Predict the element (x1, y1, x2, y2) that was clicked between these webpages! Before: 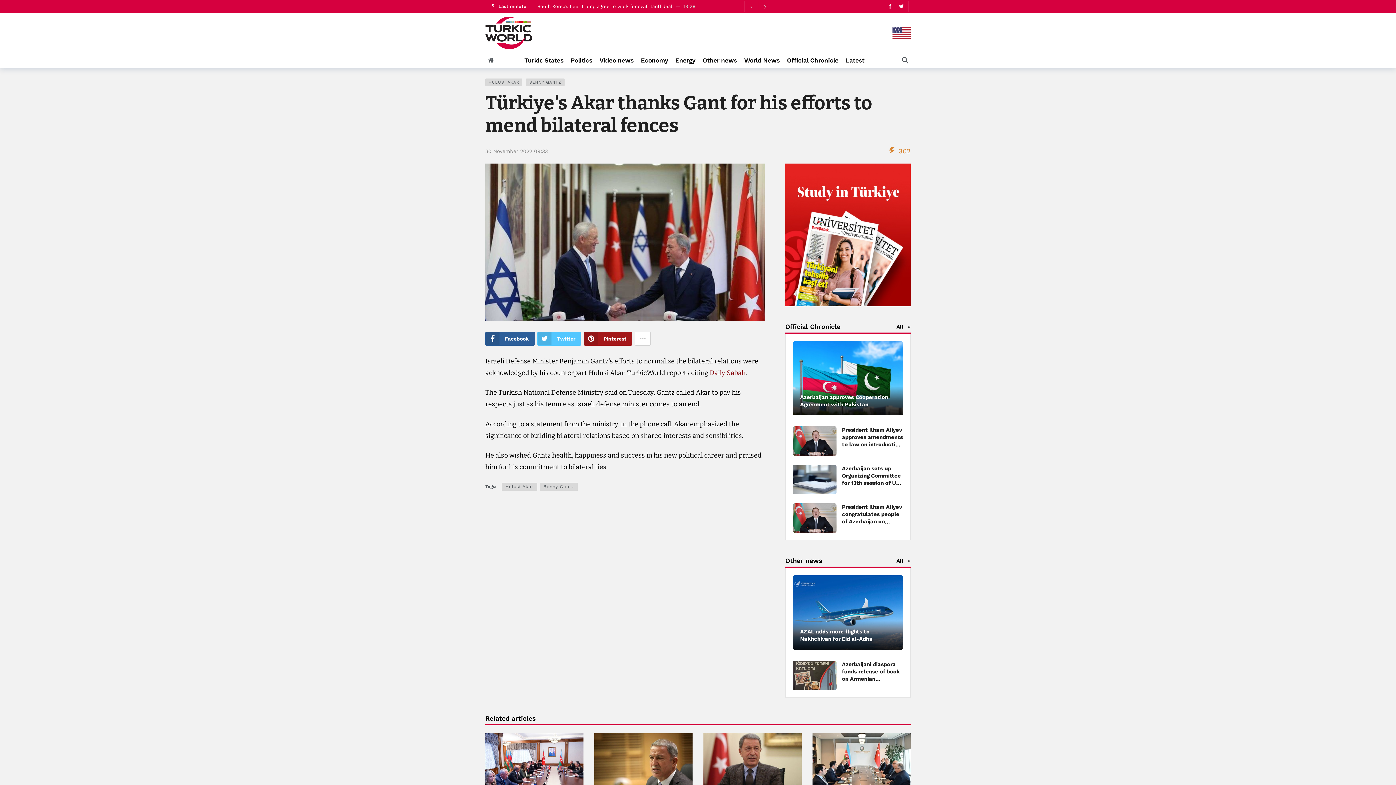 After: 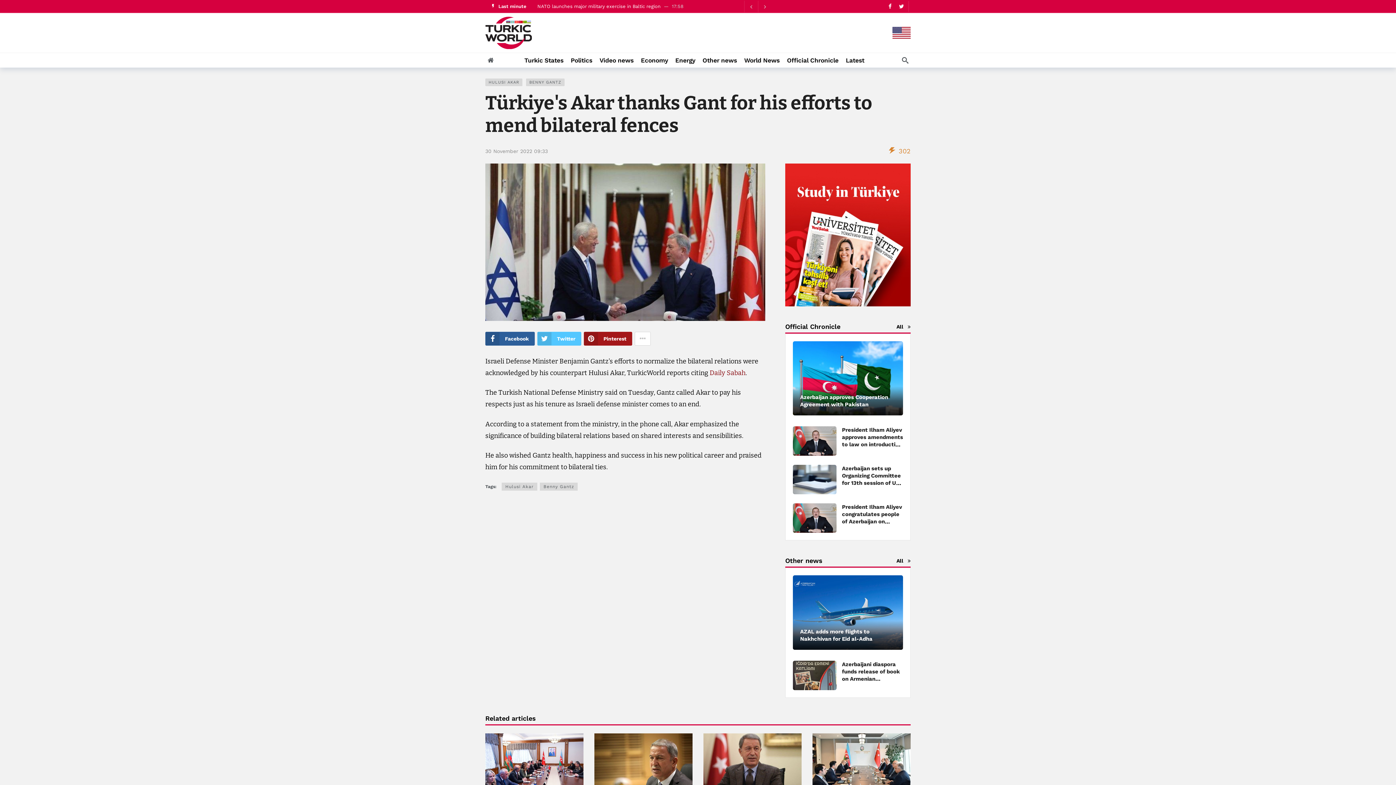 Action: label: Facebook bbox: (885, 1, 894, 10)